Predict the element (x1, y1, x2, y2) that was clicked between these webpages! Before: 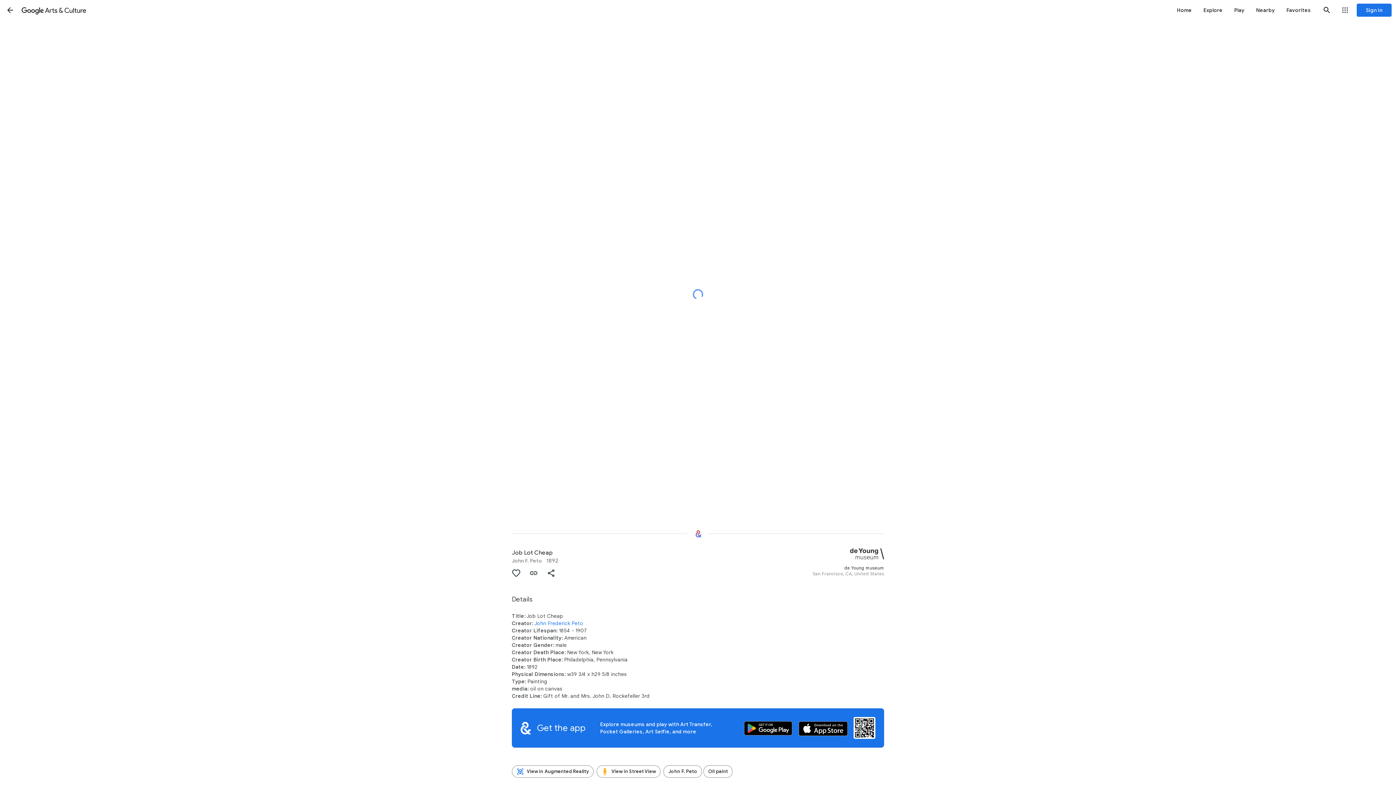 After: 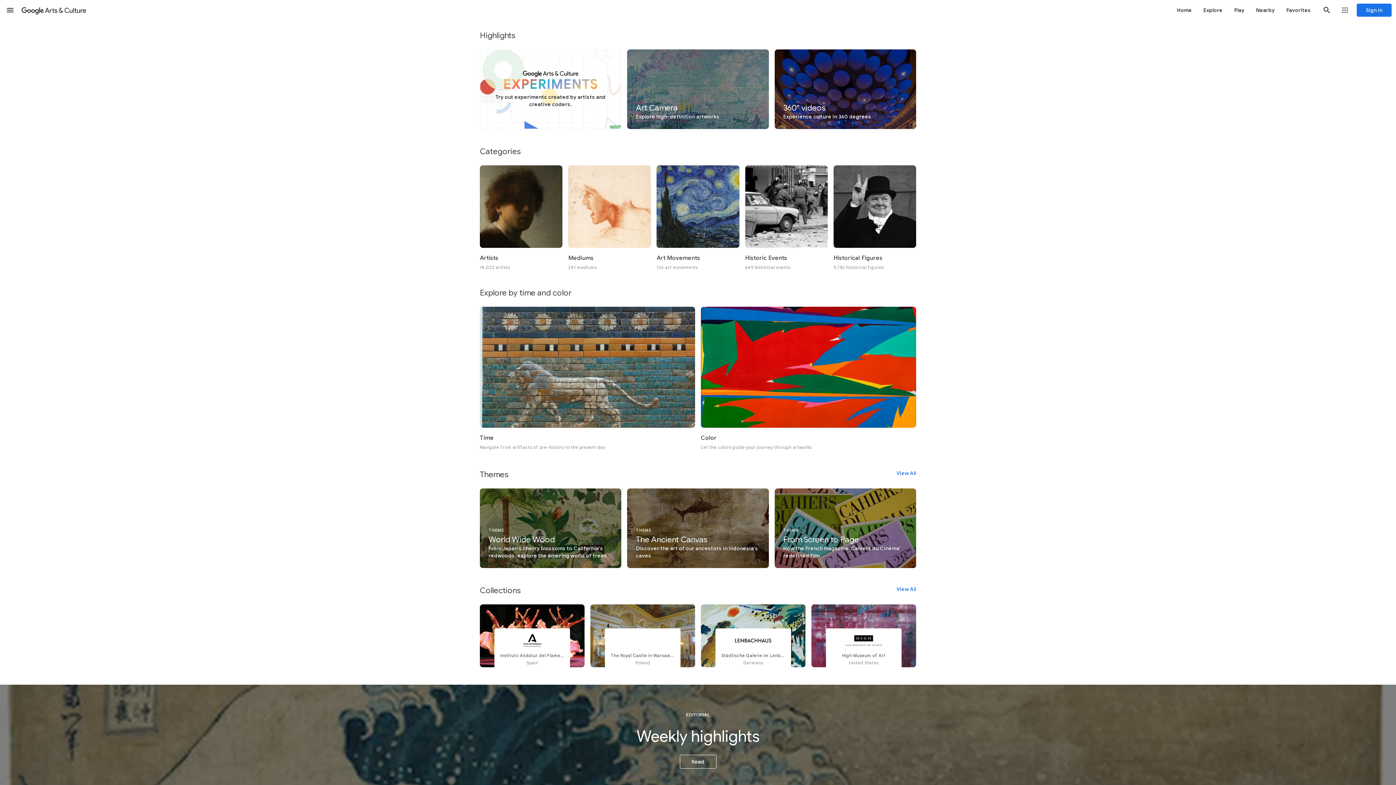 Action: label: Explore bbox: (1198, 0, 1228, 20)